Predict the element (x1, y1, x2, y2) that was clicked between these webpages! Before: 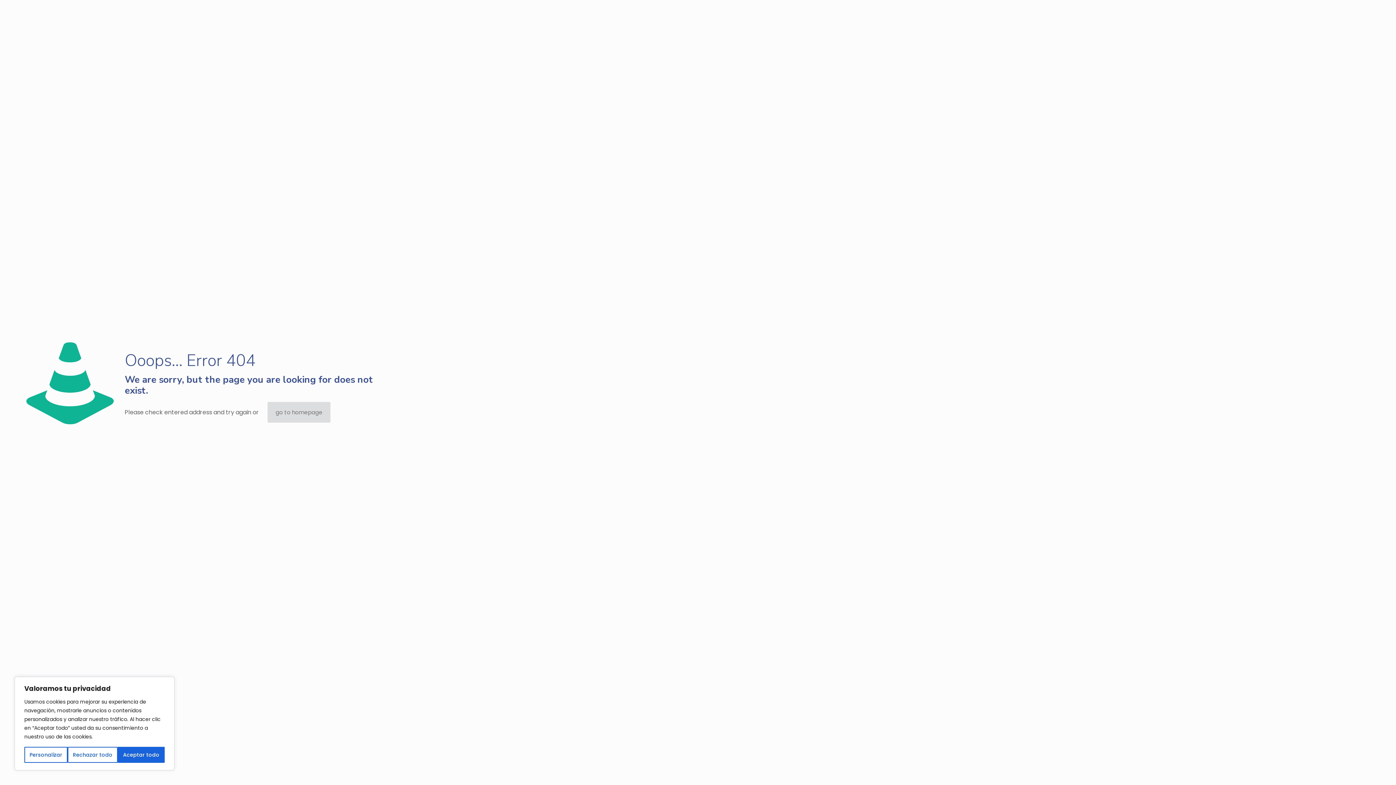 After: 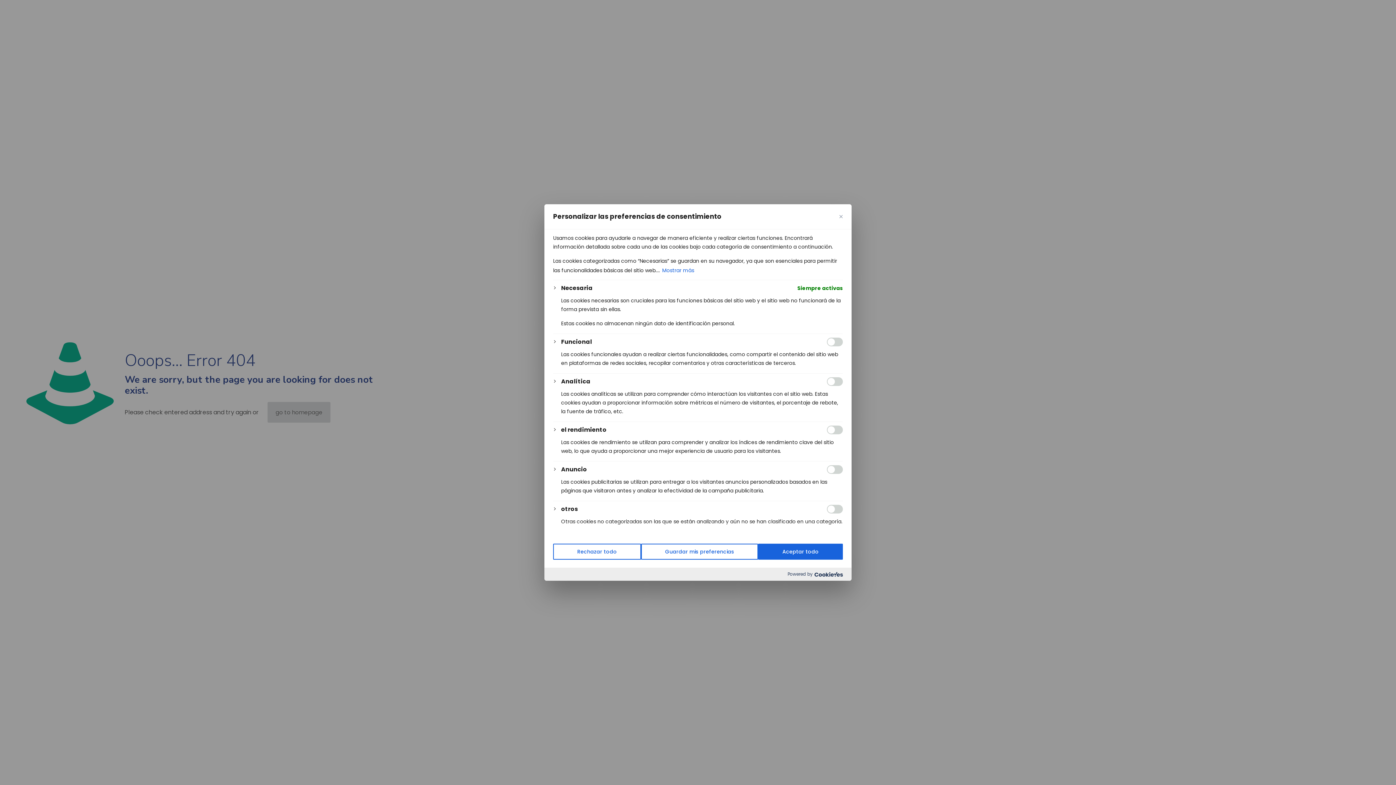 Action: label: Personalizar bbox: (24, 747, 67, 763)